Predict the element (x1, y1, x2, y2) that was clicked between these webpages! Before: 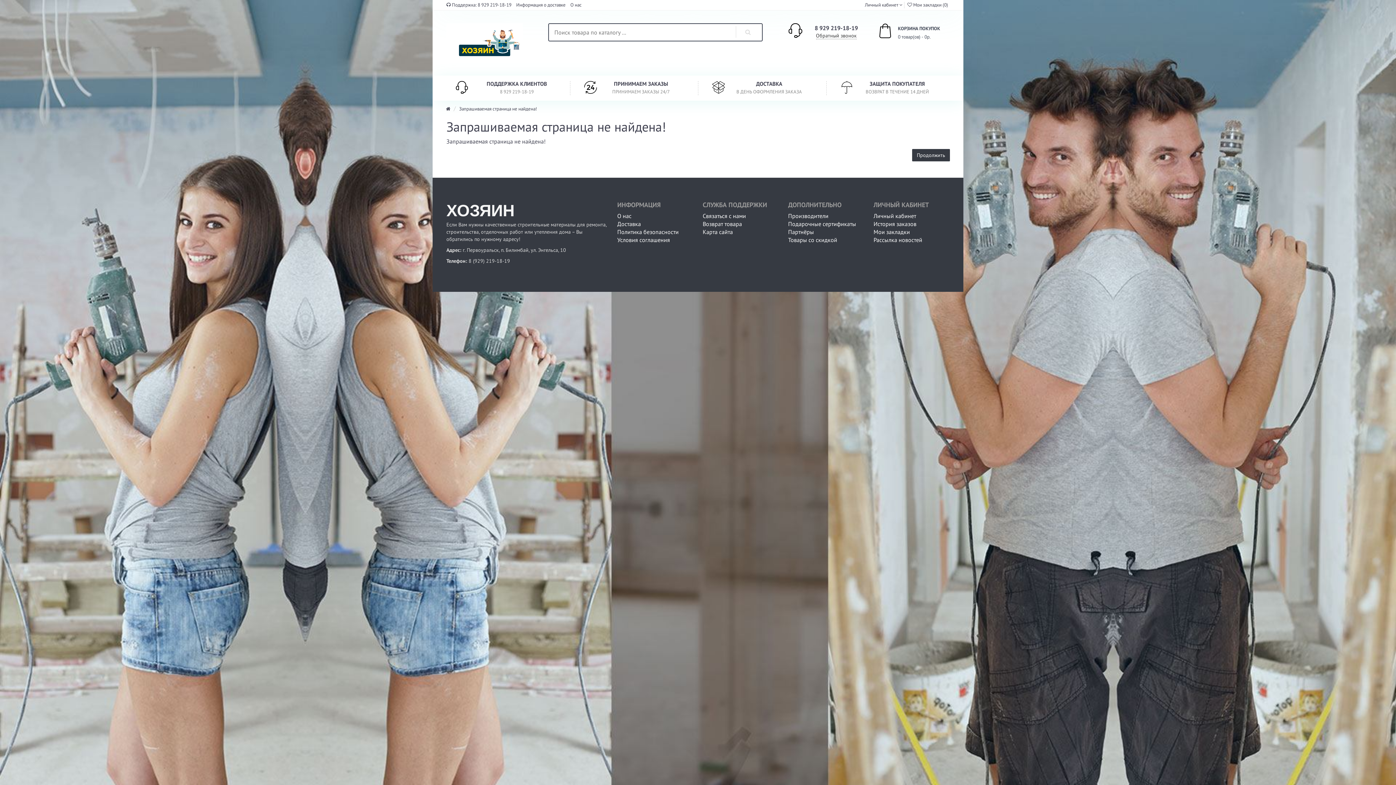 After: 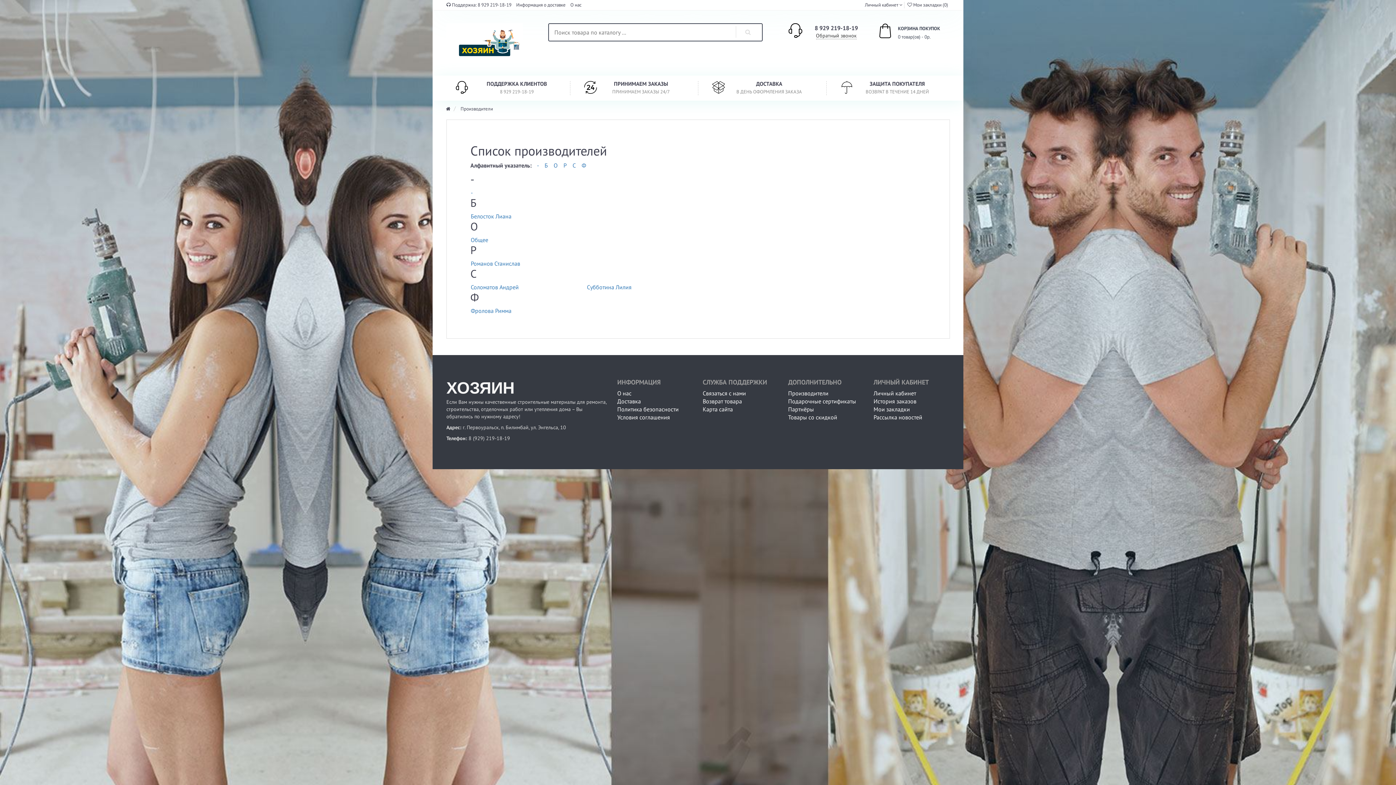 Action: bbox: (788, 212, 828, 219) label: Производители